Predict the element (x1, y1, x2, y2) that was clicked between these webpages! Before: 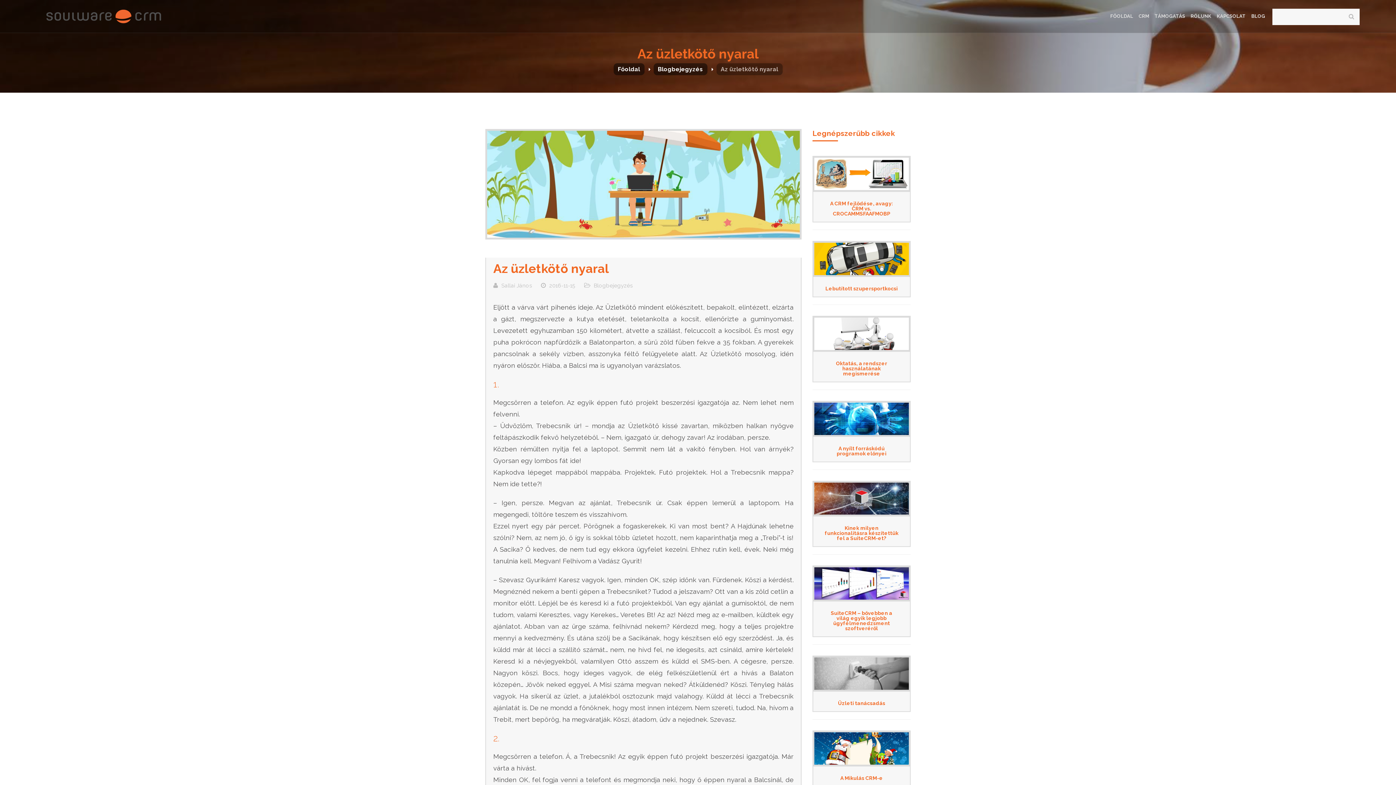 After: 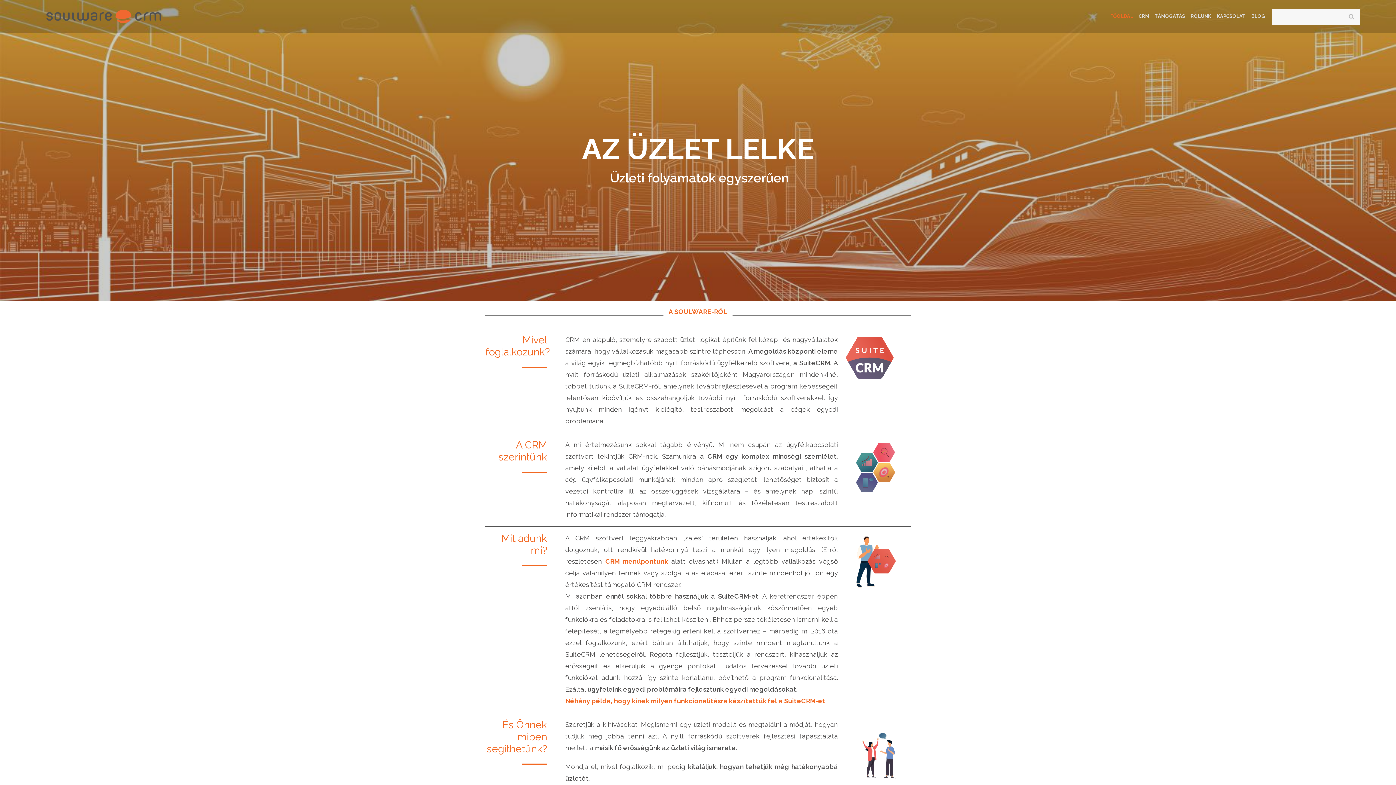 Action: bbox: (501, 282, 532, 288) label: Sallai János